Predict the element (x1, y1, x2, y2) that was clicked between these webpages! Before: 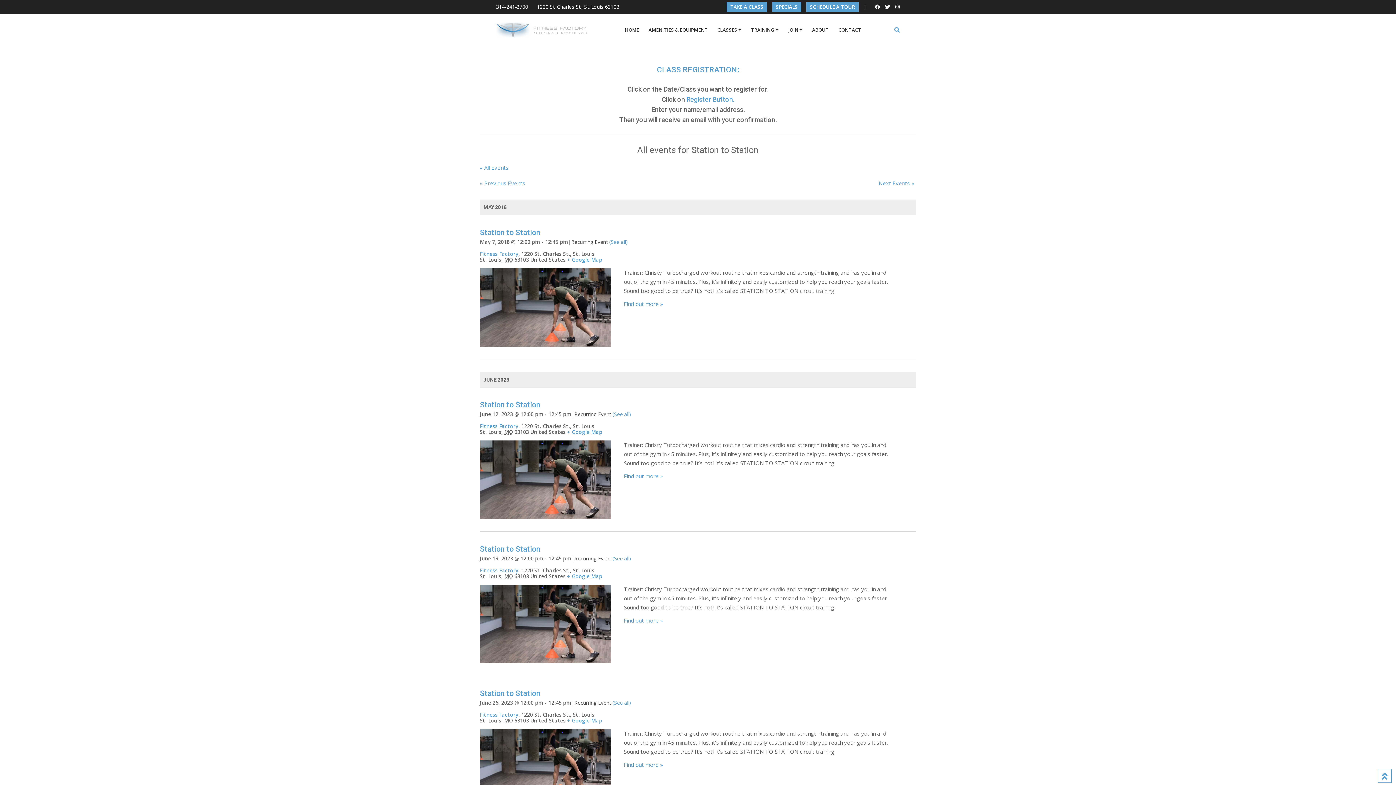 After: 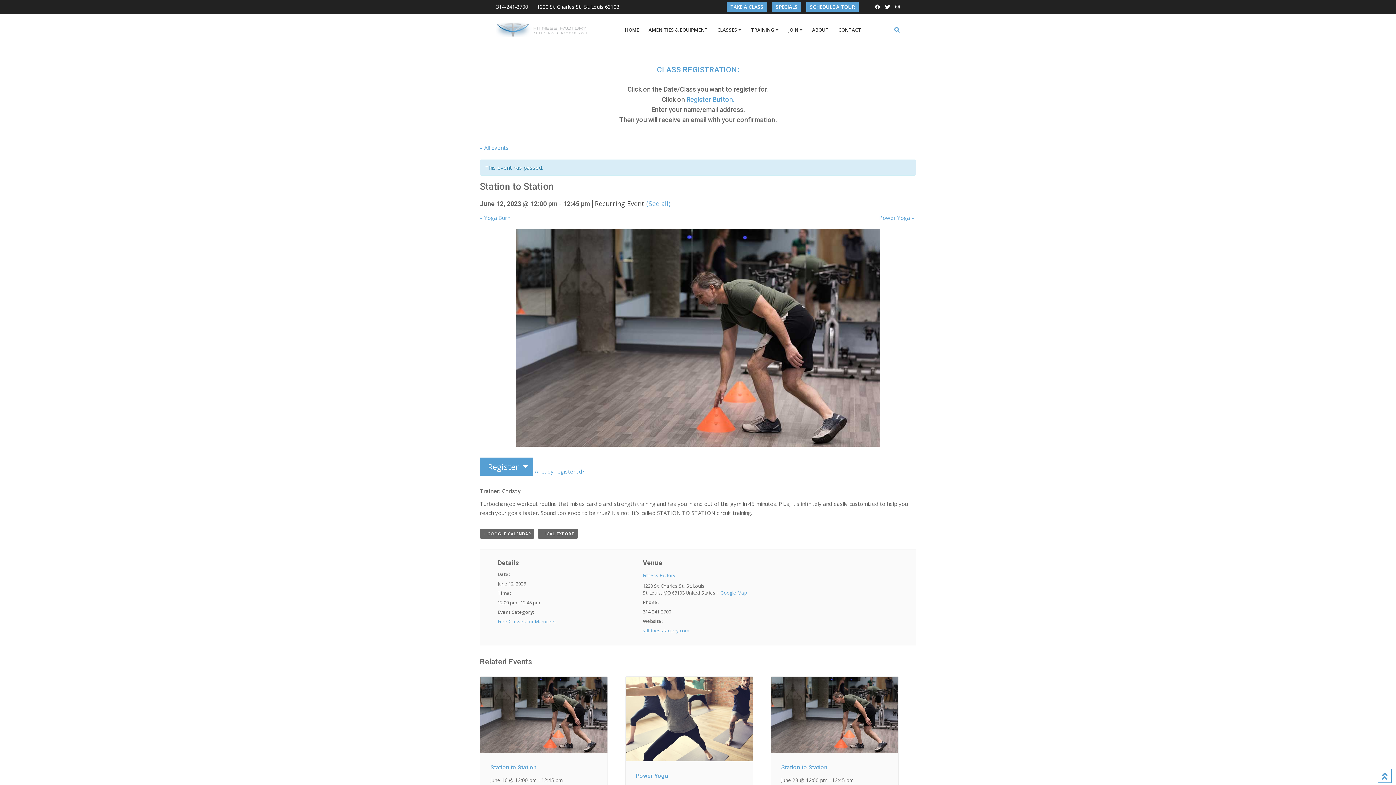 Action: label: Station to Station bbox: (480, 400, 540, 409)